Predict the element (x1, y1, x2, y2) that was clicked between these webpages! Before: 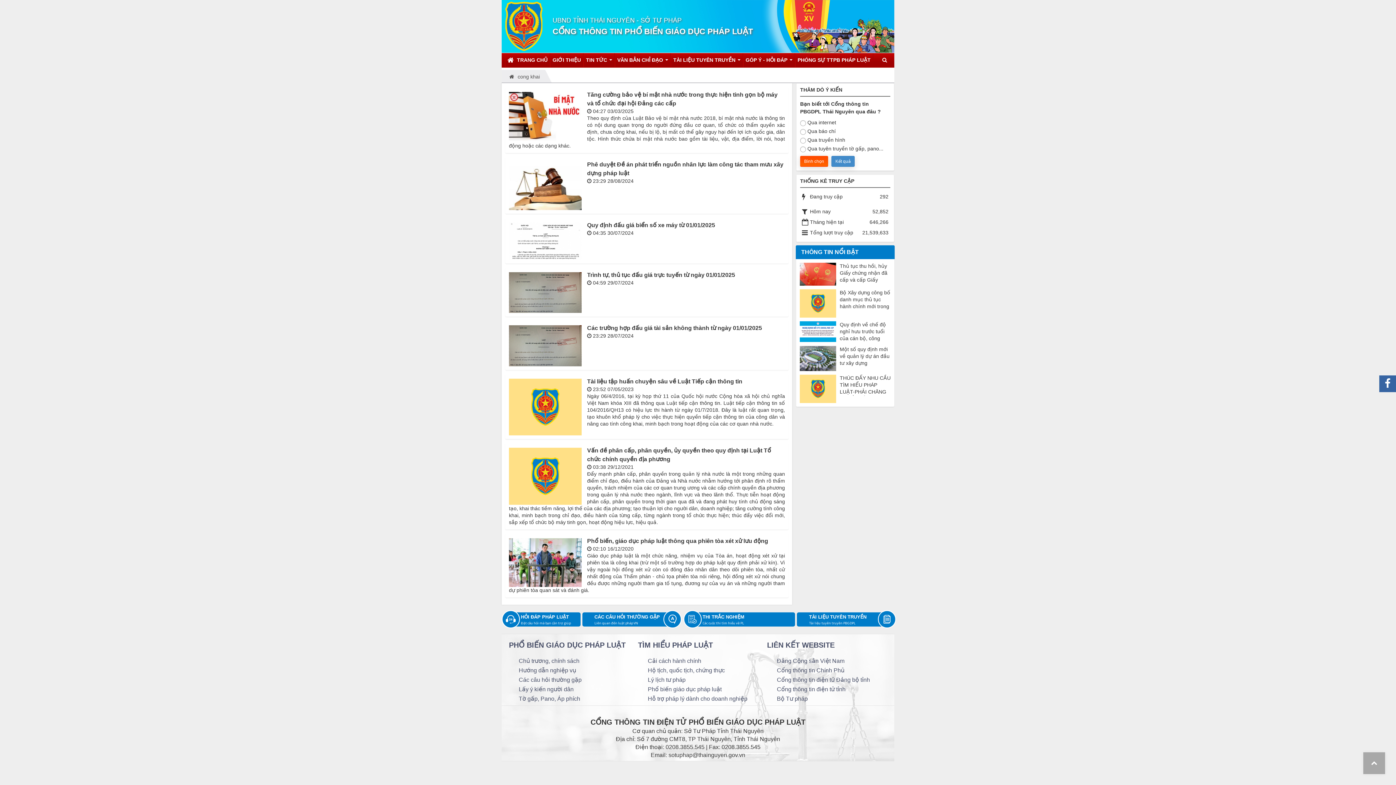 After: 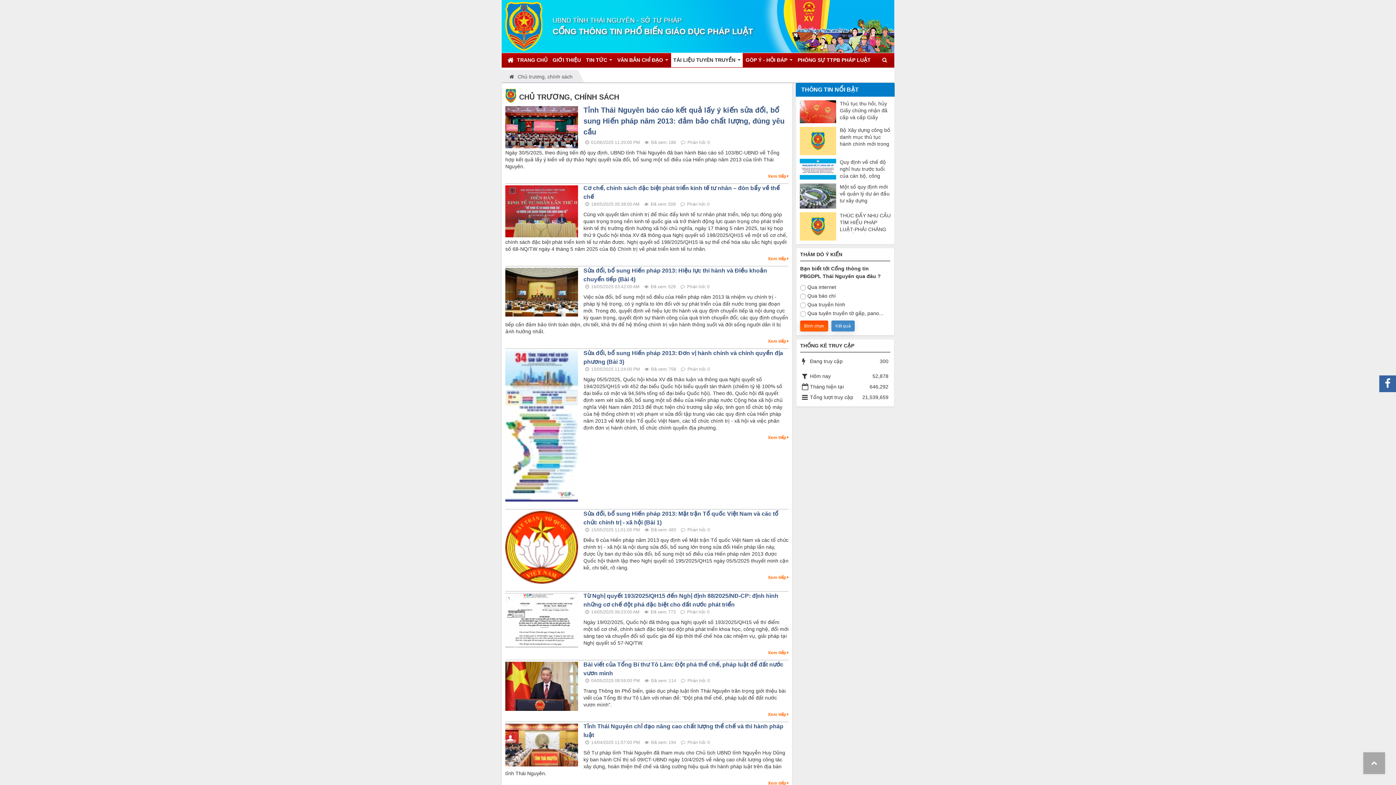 Action: label: Chủ trương, chính sách bbox: (518, 658, 579, 664)